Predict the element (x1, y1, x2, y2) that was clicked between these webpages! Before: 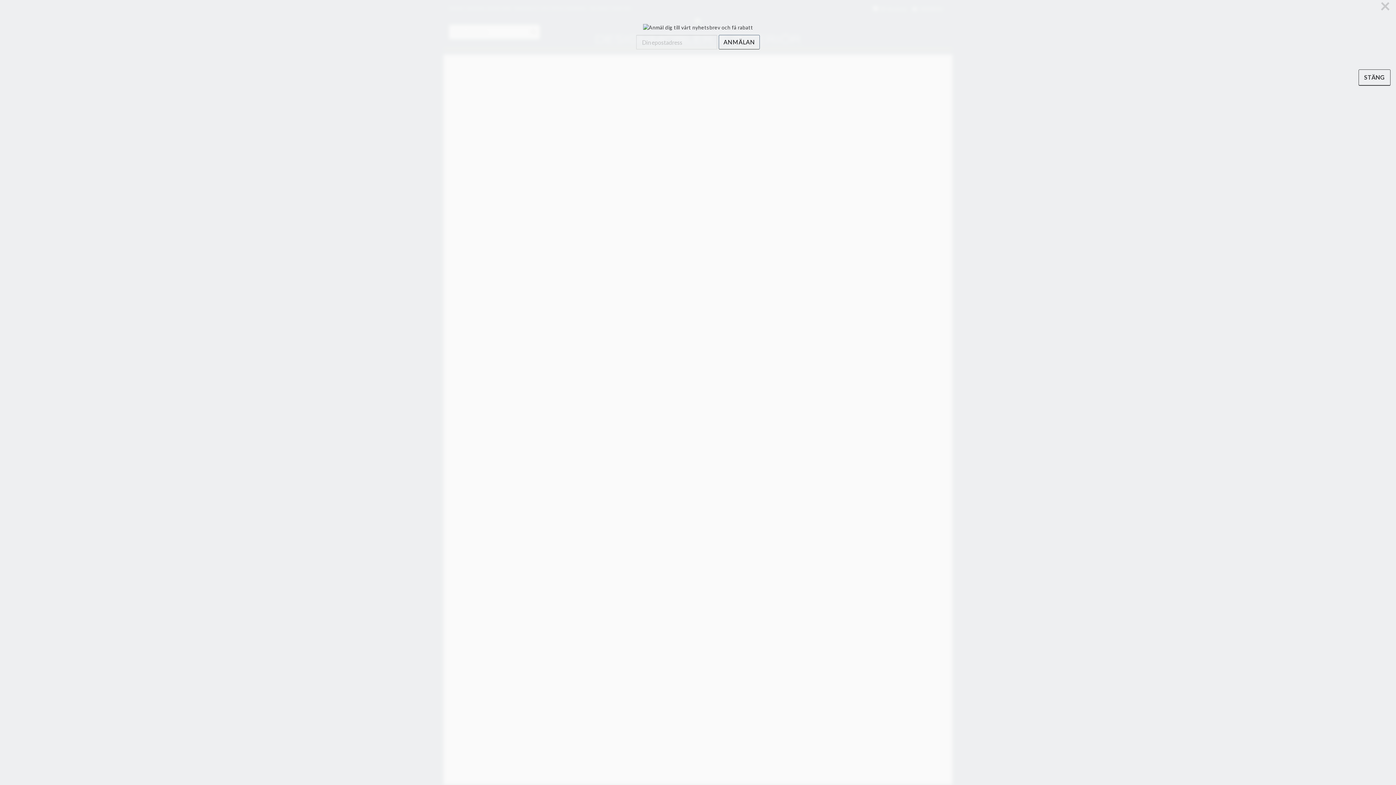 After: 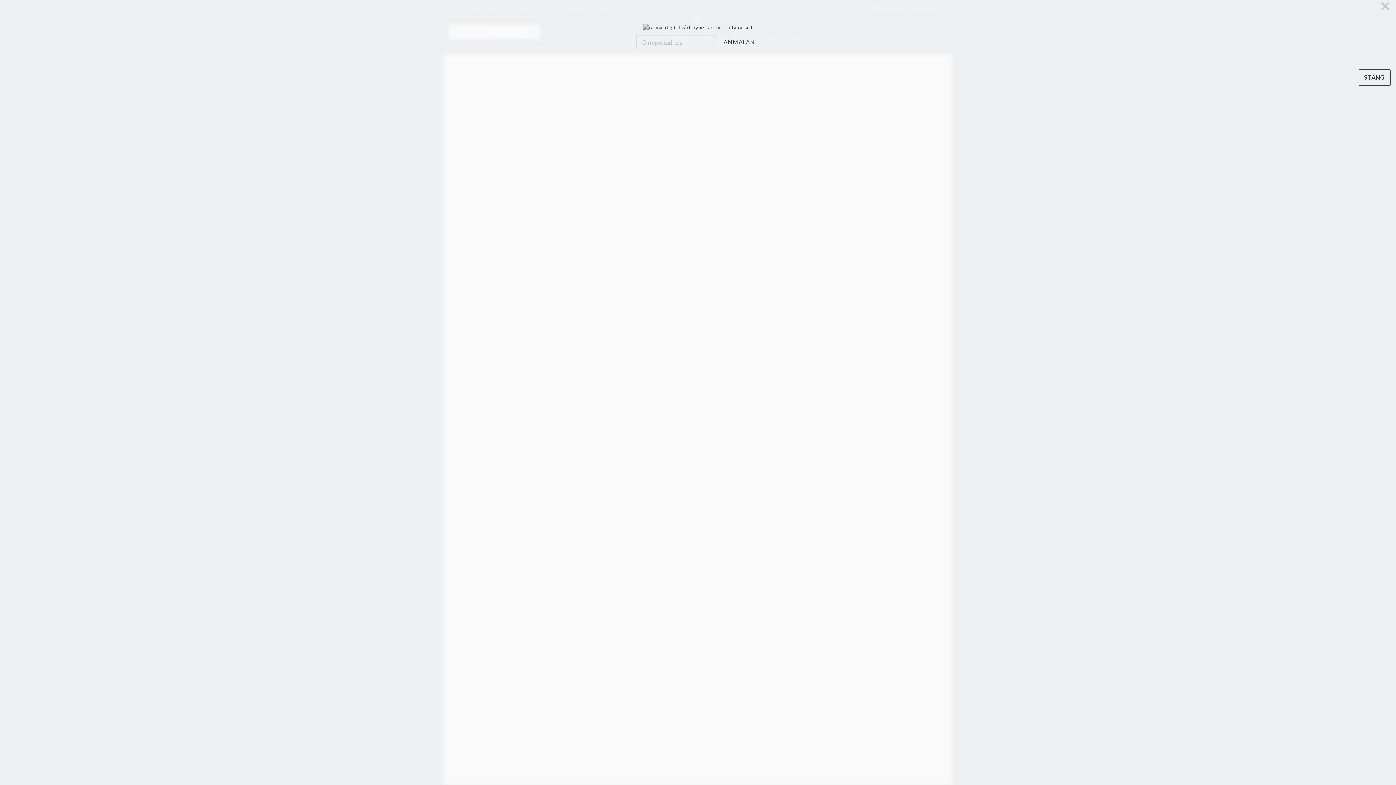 Action: bbox: (719, 35, 759, 49) label: ANMÄLAN